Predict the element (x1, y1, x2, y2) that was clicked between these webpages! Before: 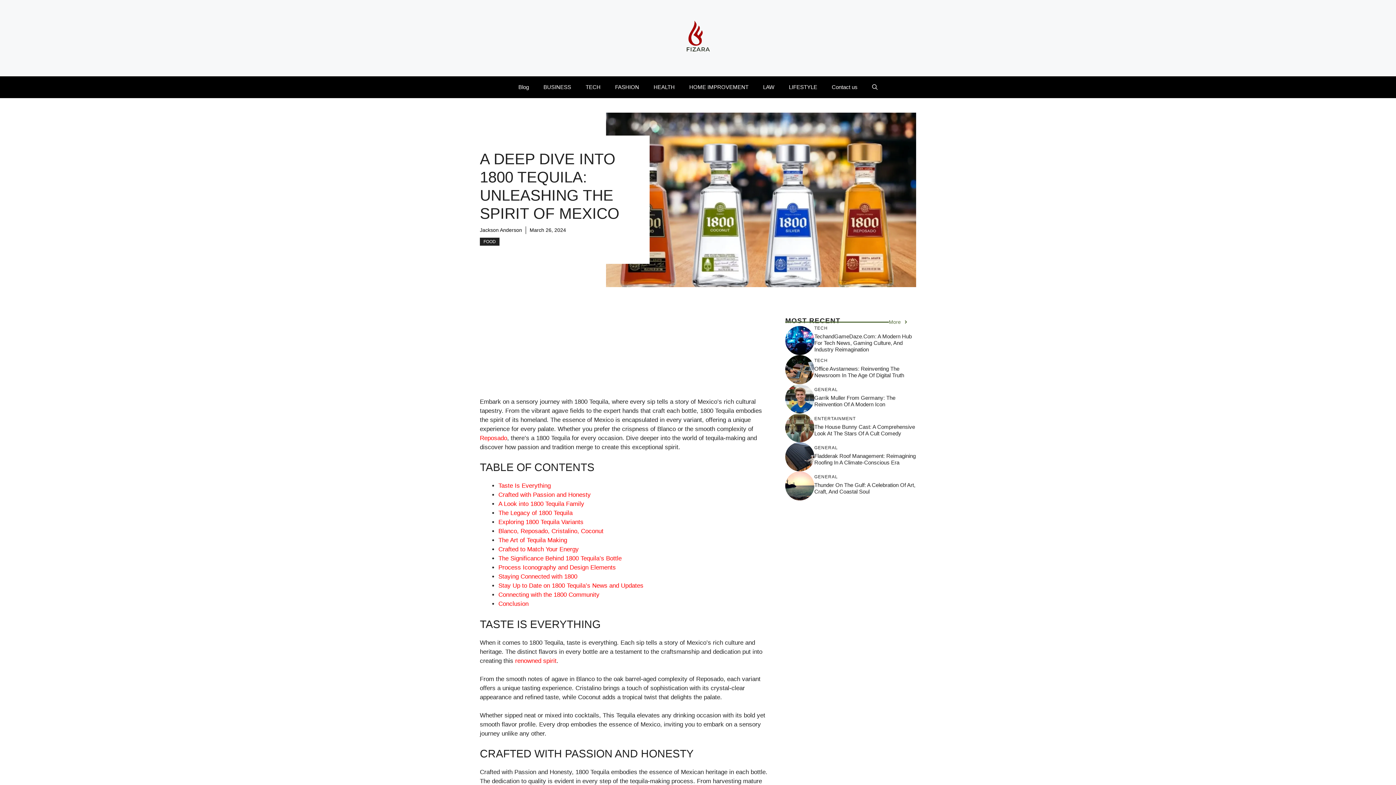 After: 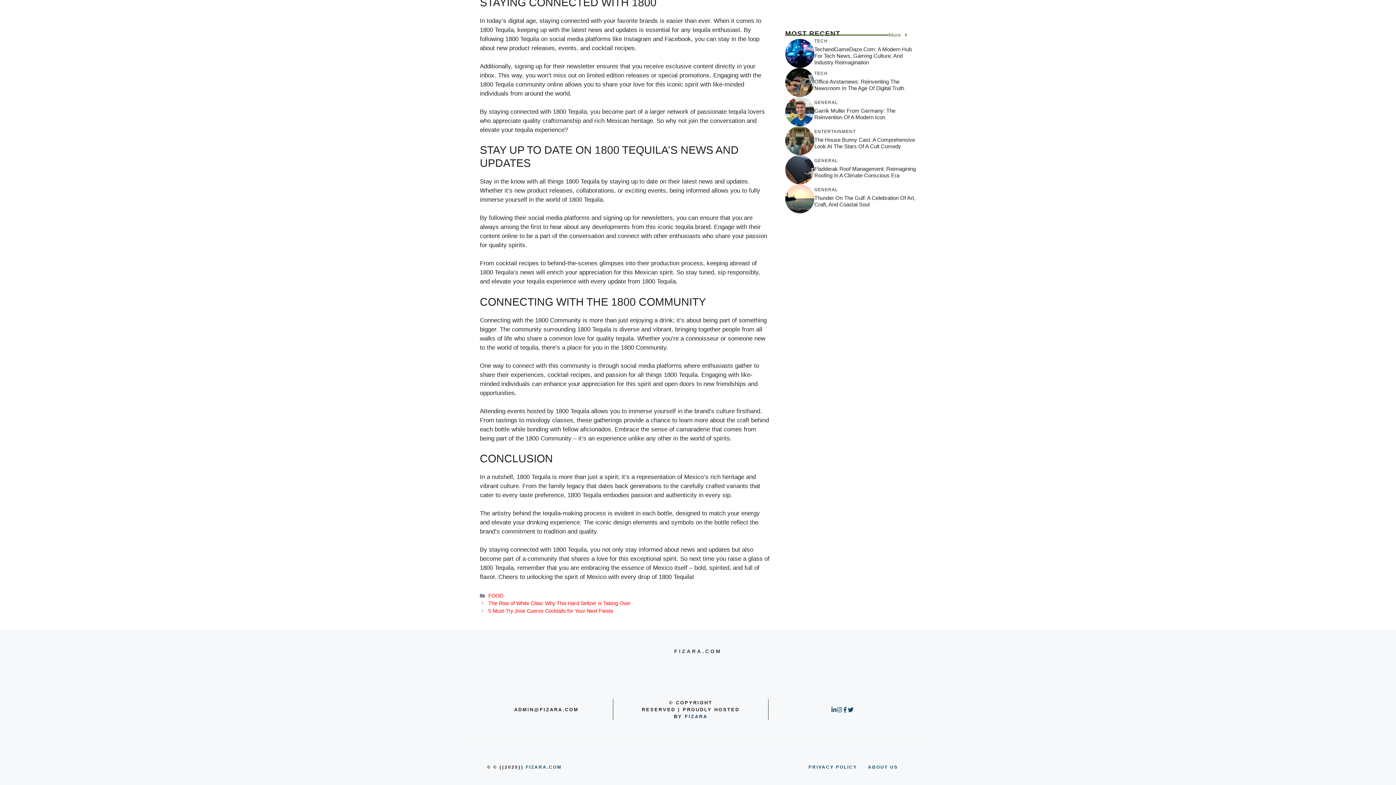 Action: label: Stay Up to Date on 1800 Tequila’s News and Updates bbox: (498, 582, 643, 589)